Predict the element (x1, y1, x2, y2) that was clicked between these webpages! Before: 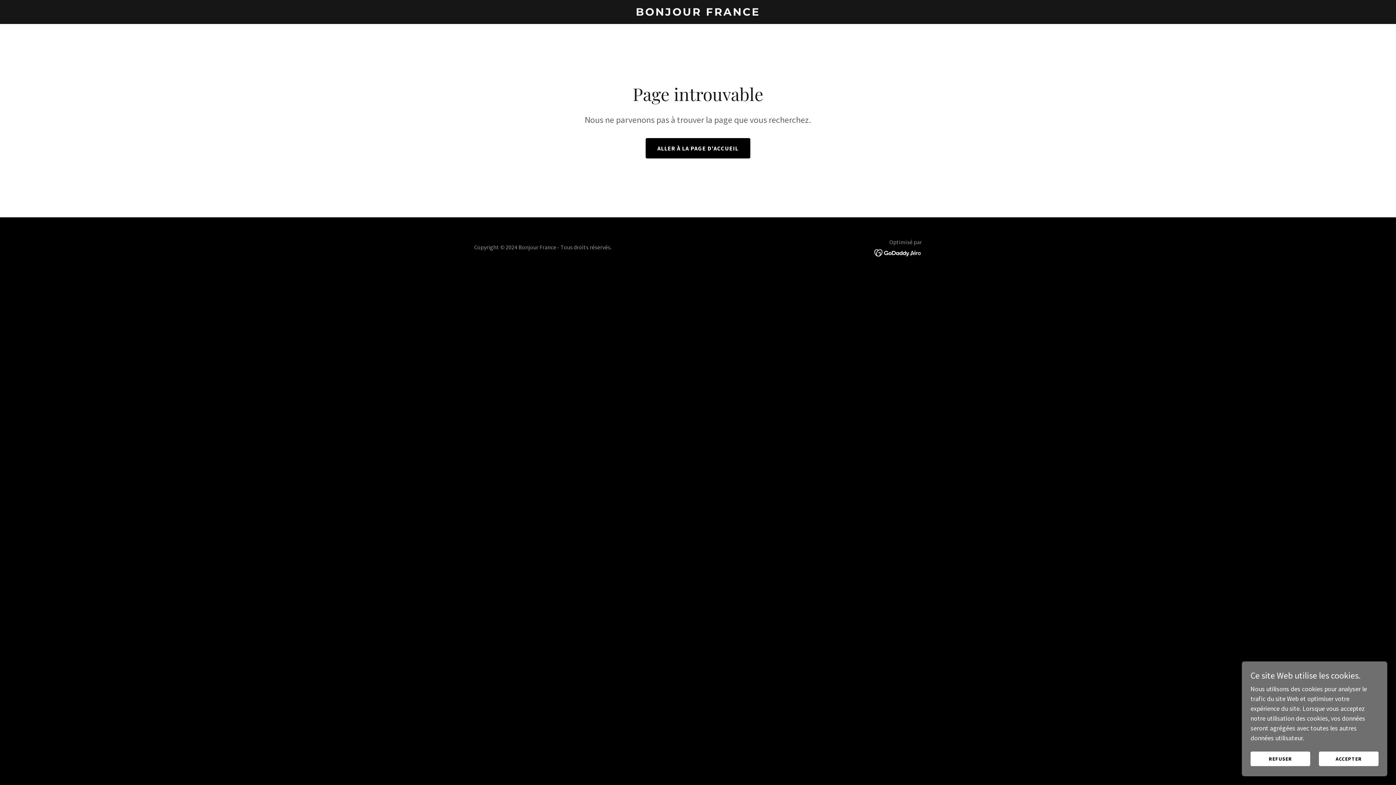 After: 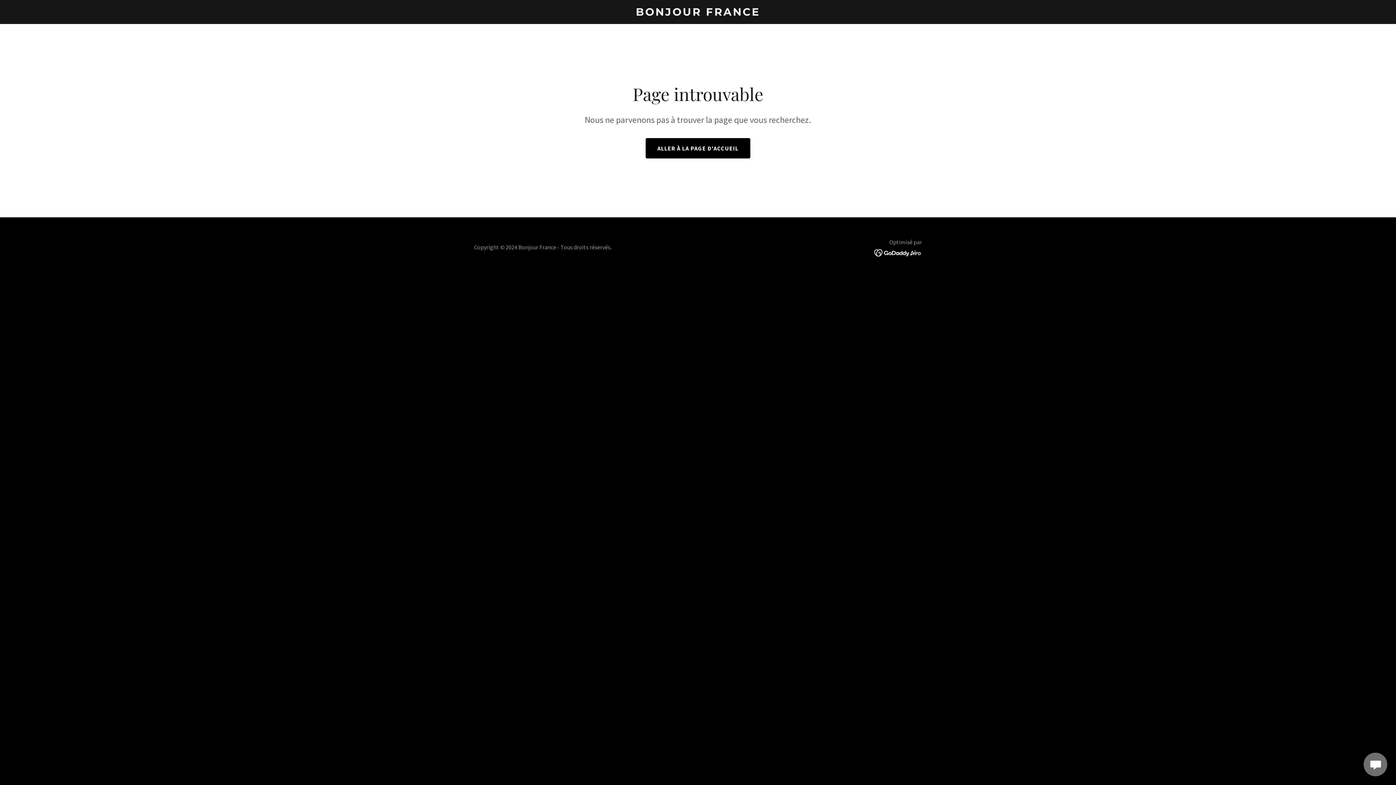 Action: label: REFUSER bbox: (1250, 752, 1310, 766)